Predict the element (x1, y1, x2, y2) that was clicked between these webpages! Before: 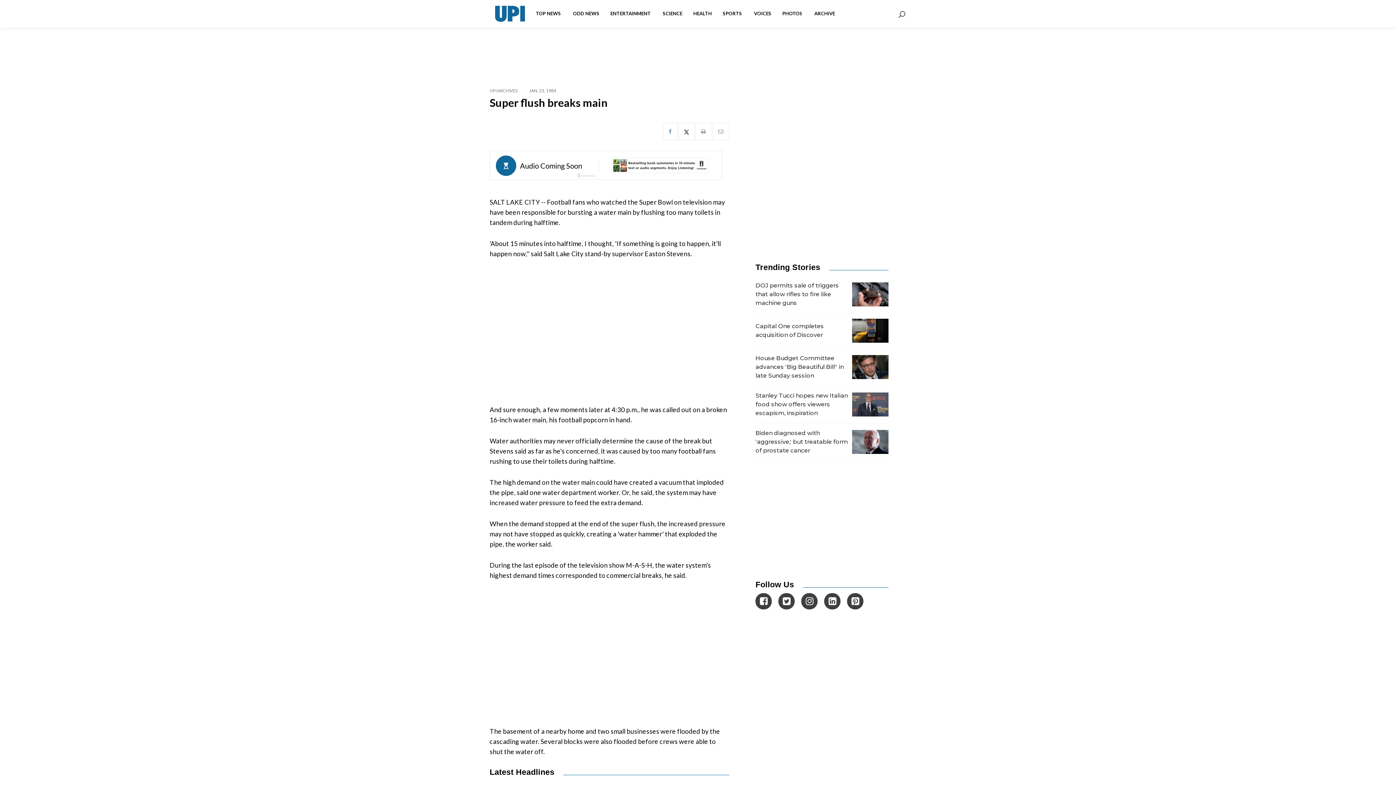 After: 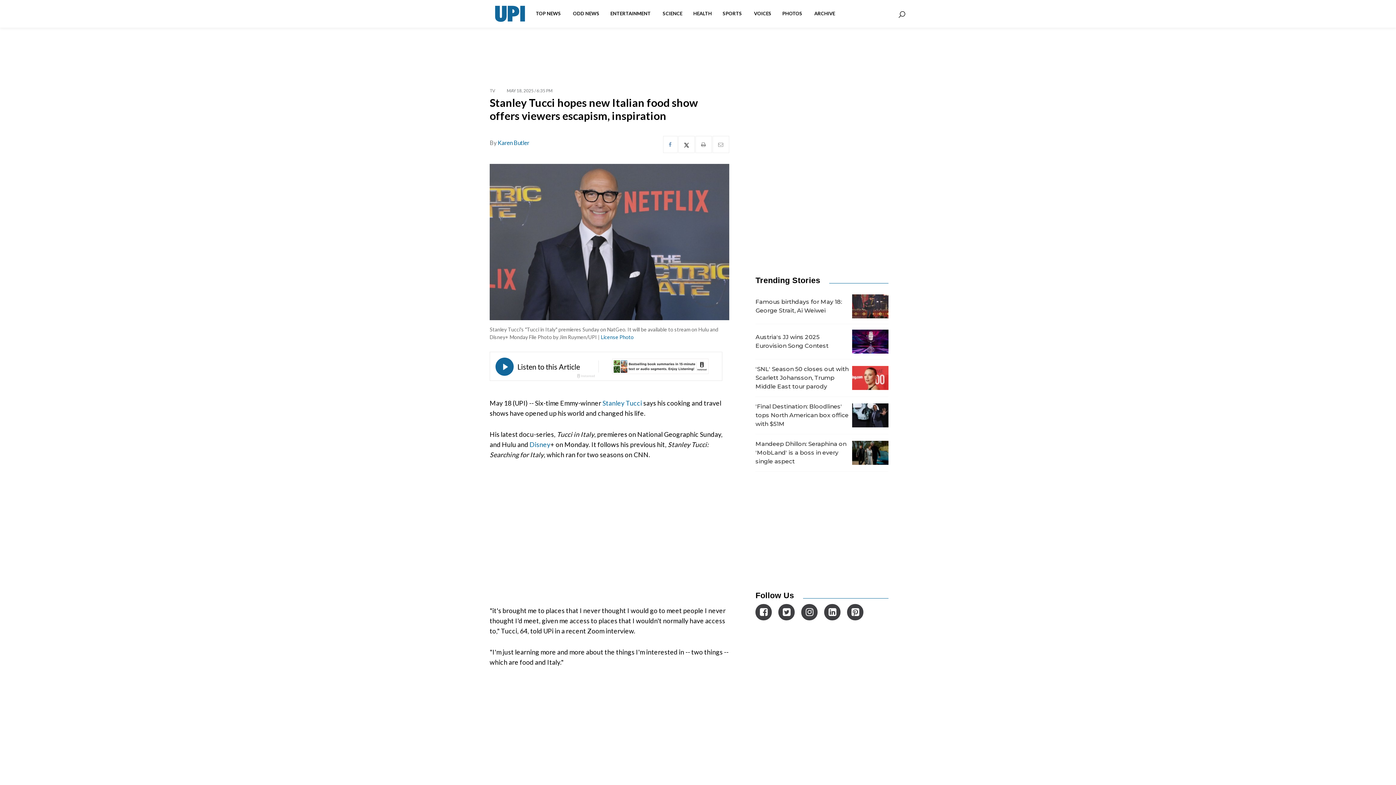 Action: label: Stanley Tucci hopes new Italian food show offers viewers escapism, inspiration bbox: (755, 386, 888, 423)